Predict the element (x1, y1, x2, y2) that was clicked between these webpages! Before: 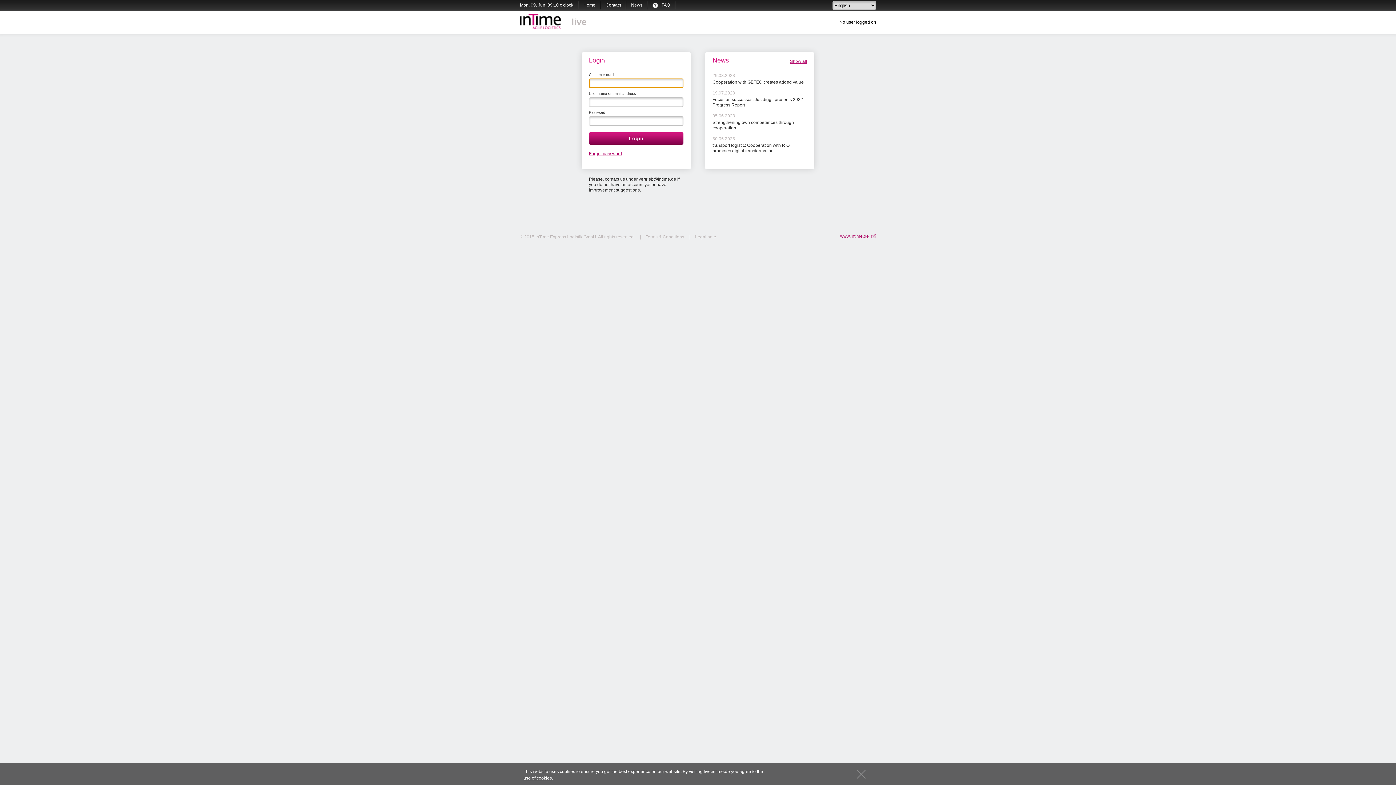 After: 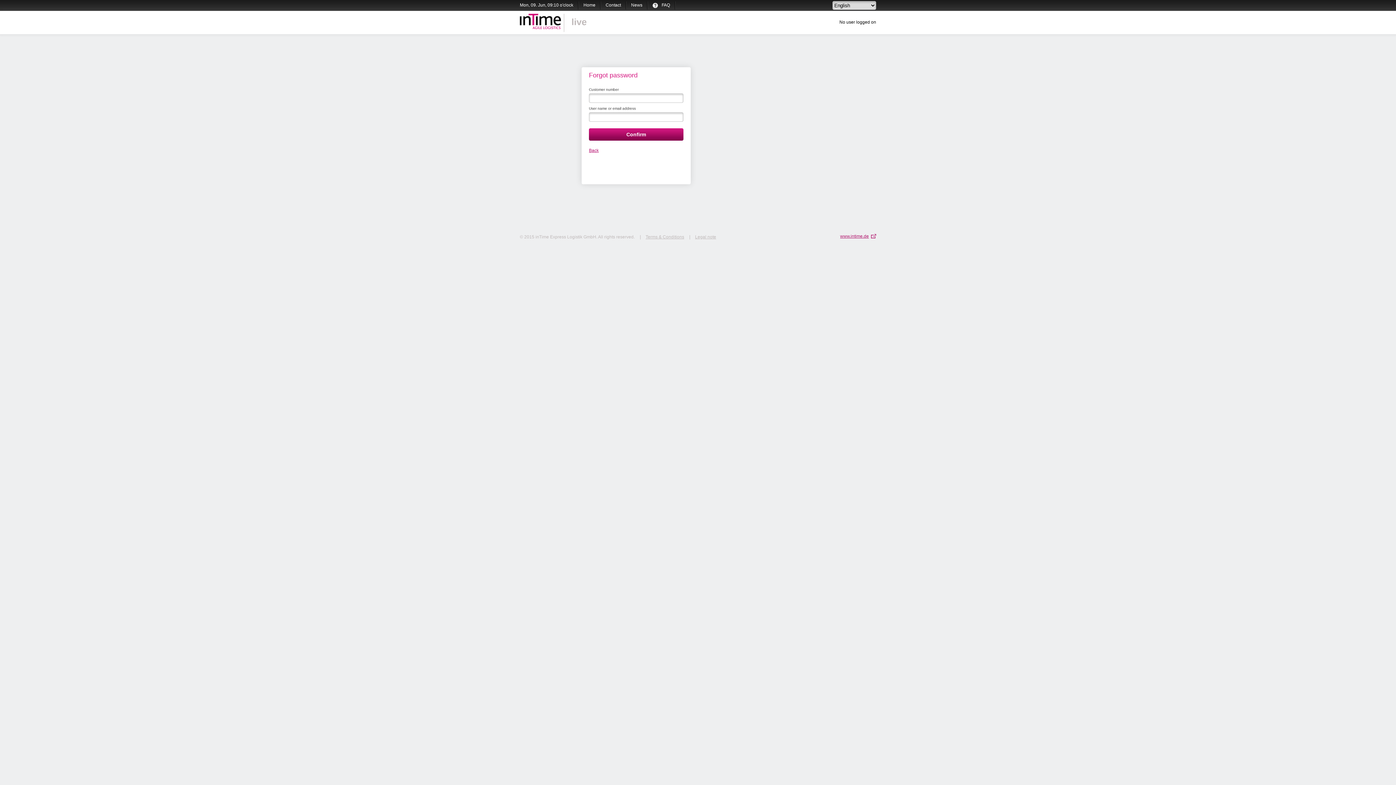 Action: label: Forgot password bbox: (589, 151, 622, 156)